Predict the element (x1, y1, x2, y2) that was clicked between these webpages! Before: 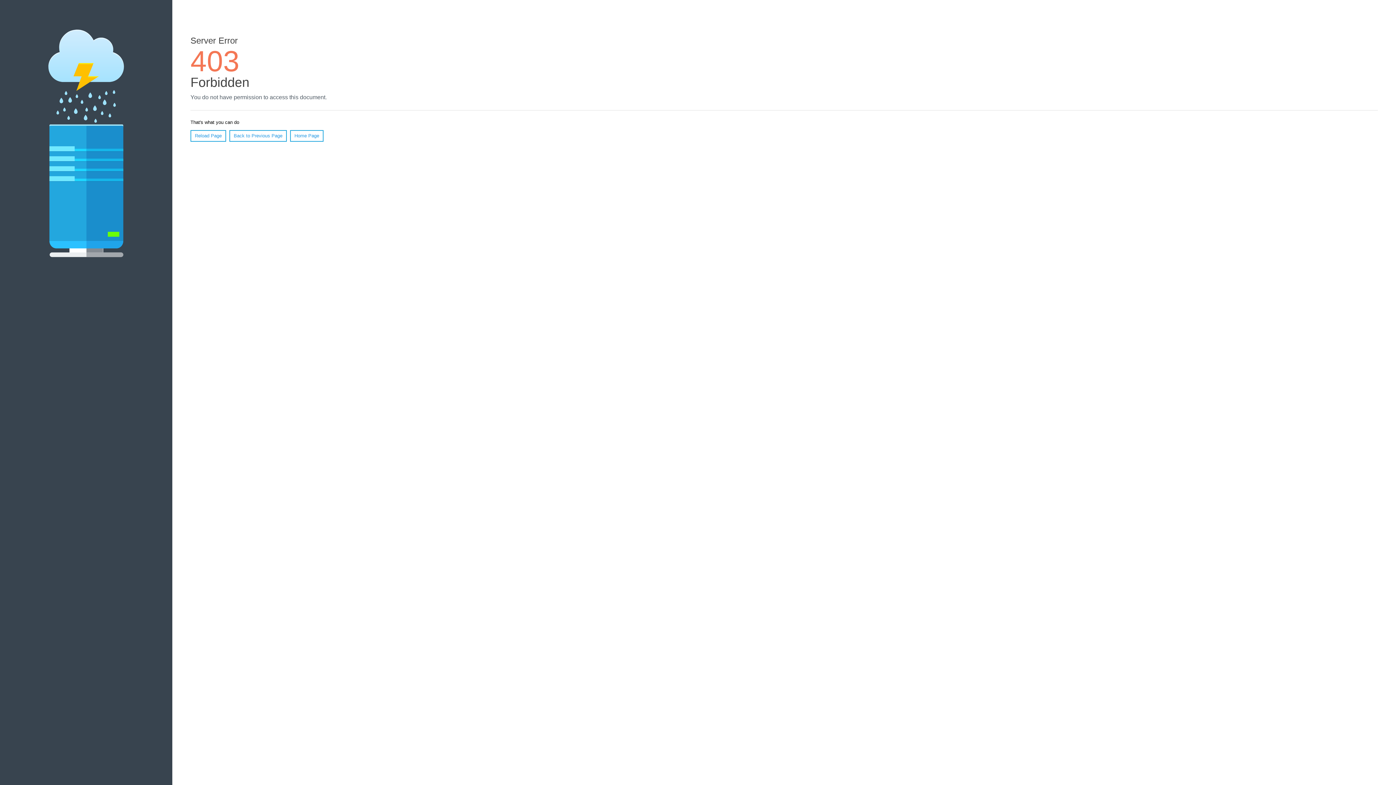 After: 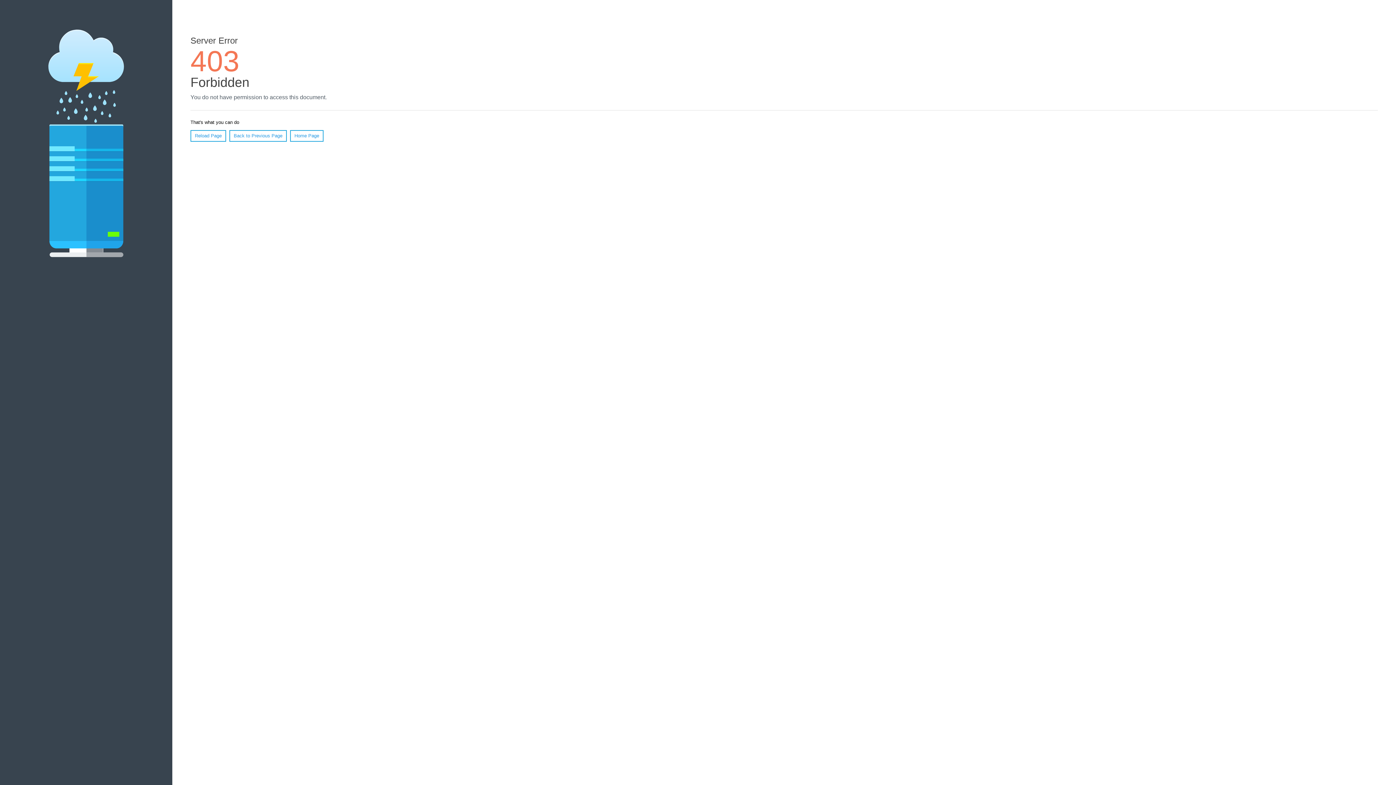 Action: bbox: (190, 130, 226, 141) label: Reload Page